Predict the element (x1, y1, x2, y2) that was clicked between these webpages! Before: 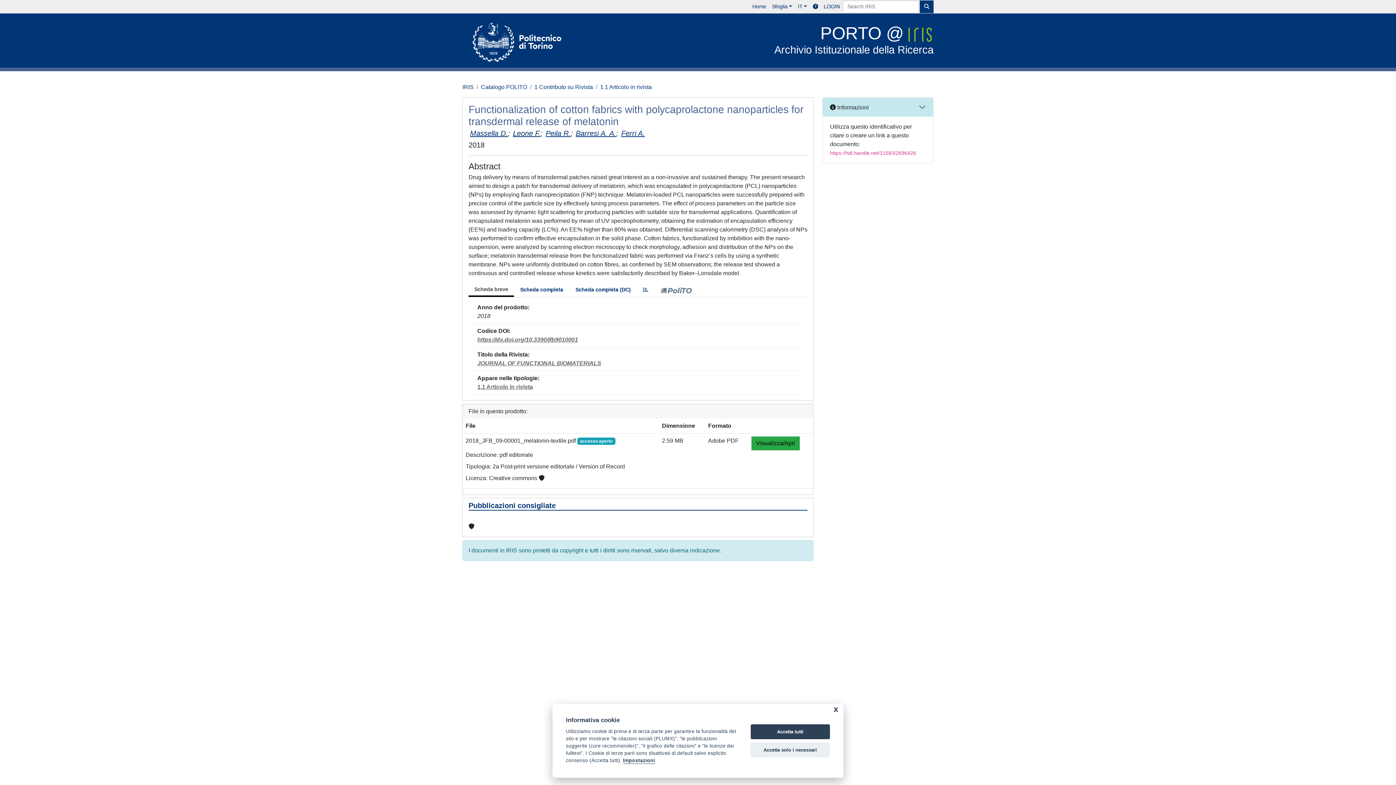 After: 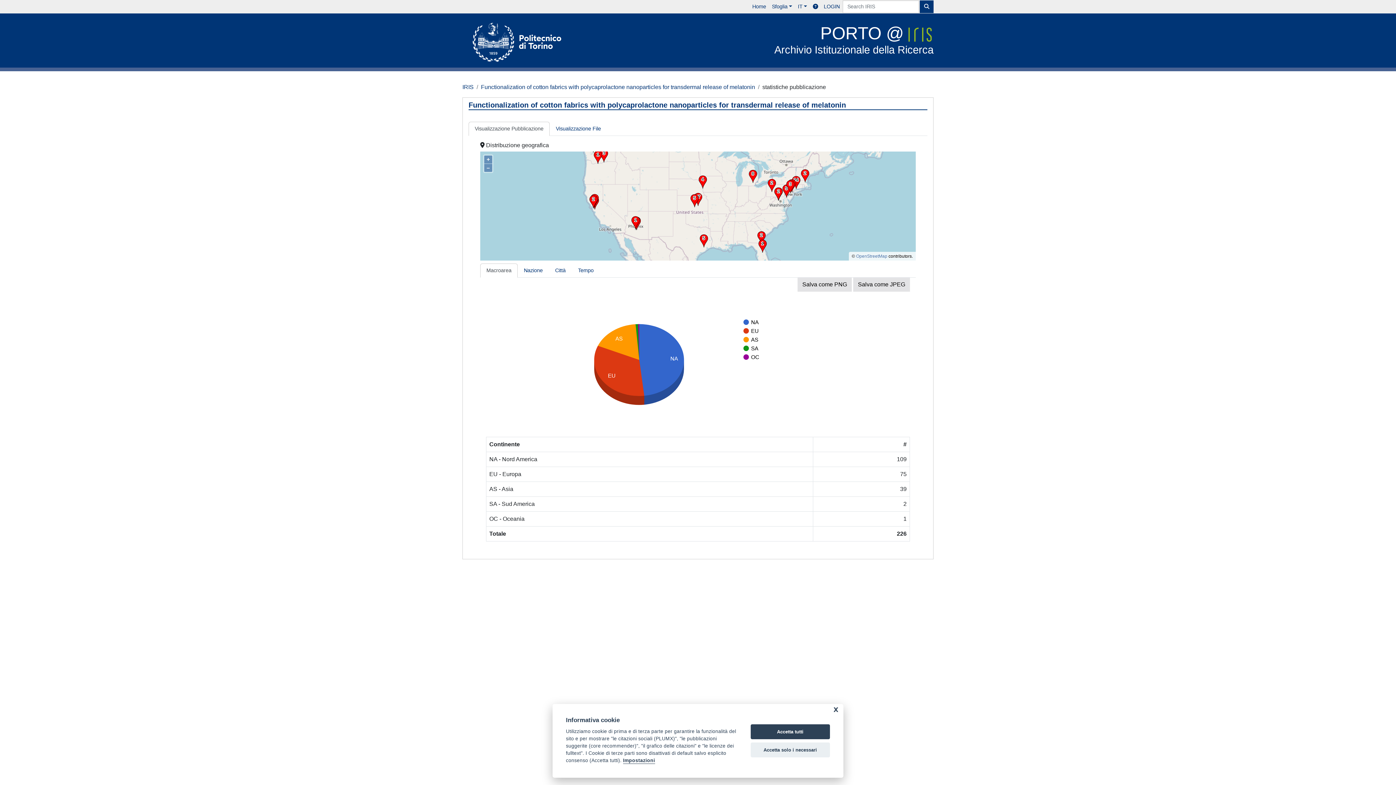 Action: bbox: (637, 283, 654, 296)